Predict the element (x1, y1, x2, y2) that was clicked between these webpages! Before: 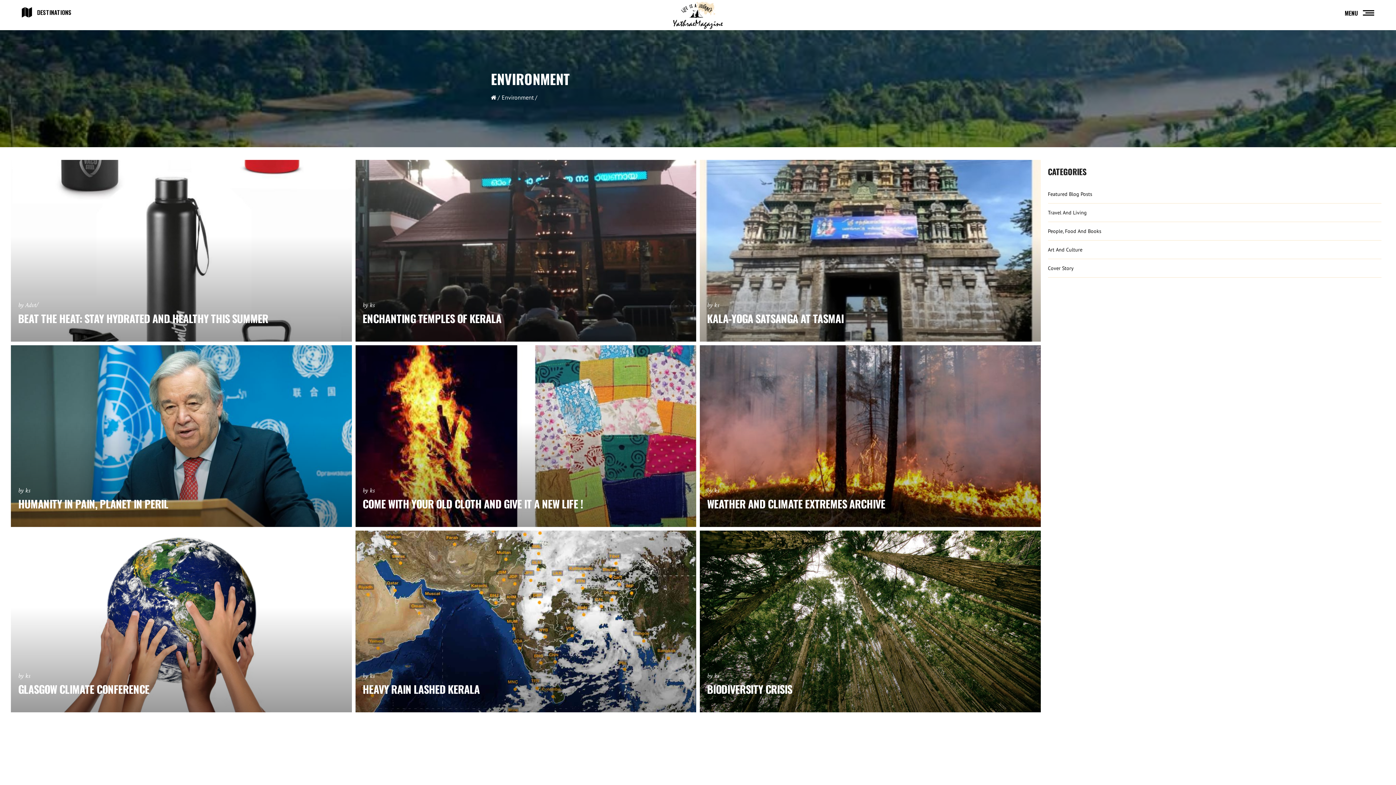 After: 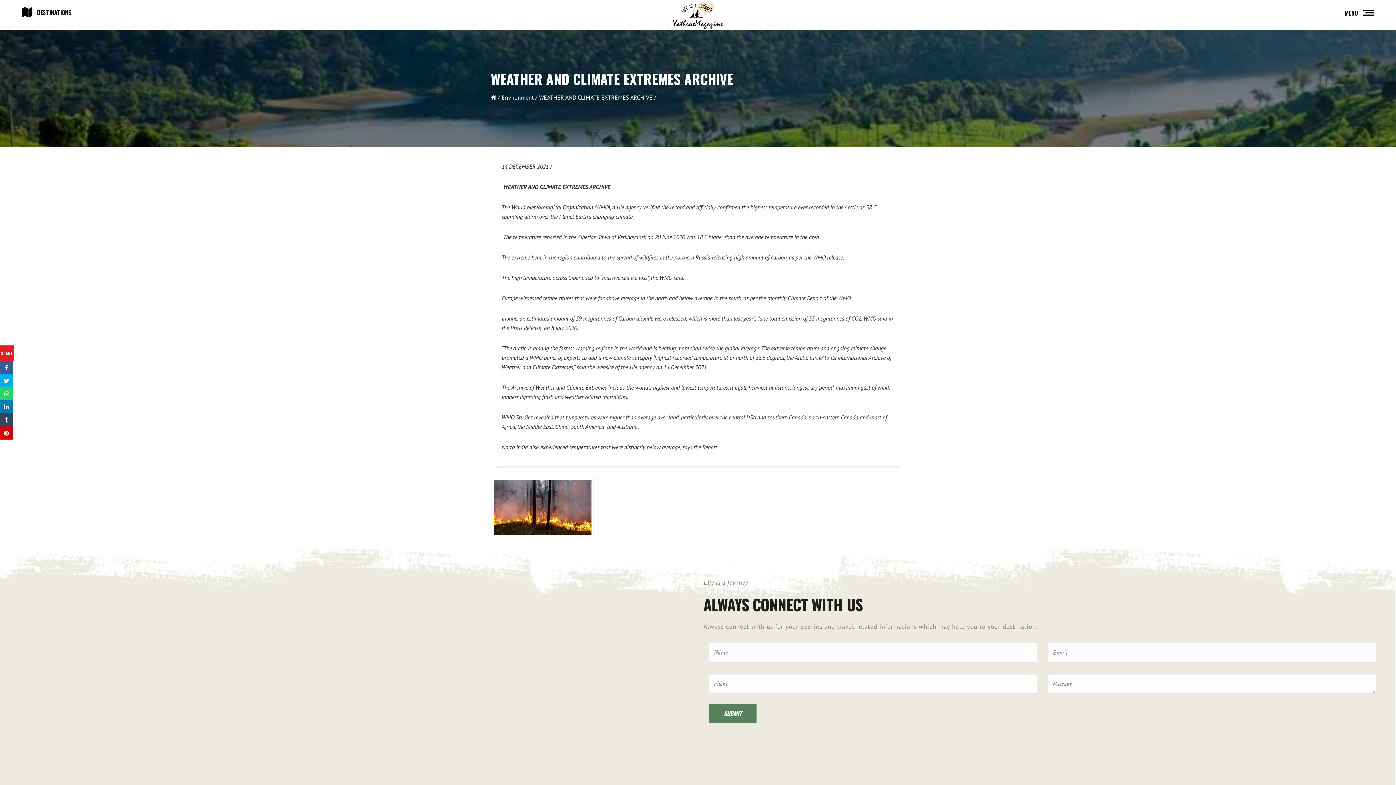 Action: label: by ks
WEATHER AND CLIMATE EXTREMES ARCHIVE bbox: (700, 432, 1040, 439)